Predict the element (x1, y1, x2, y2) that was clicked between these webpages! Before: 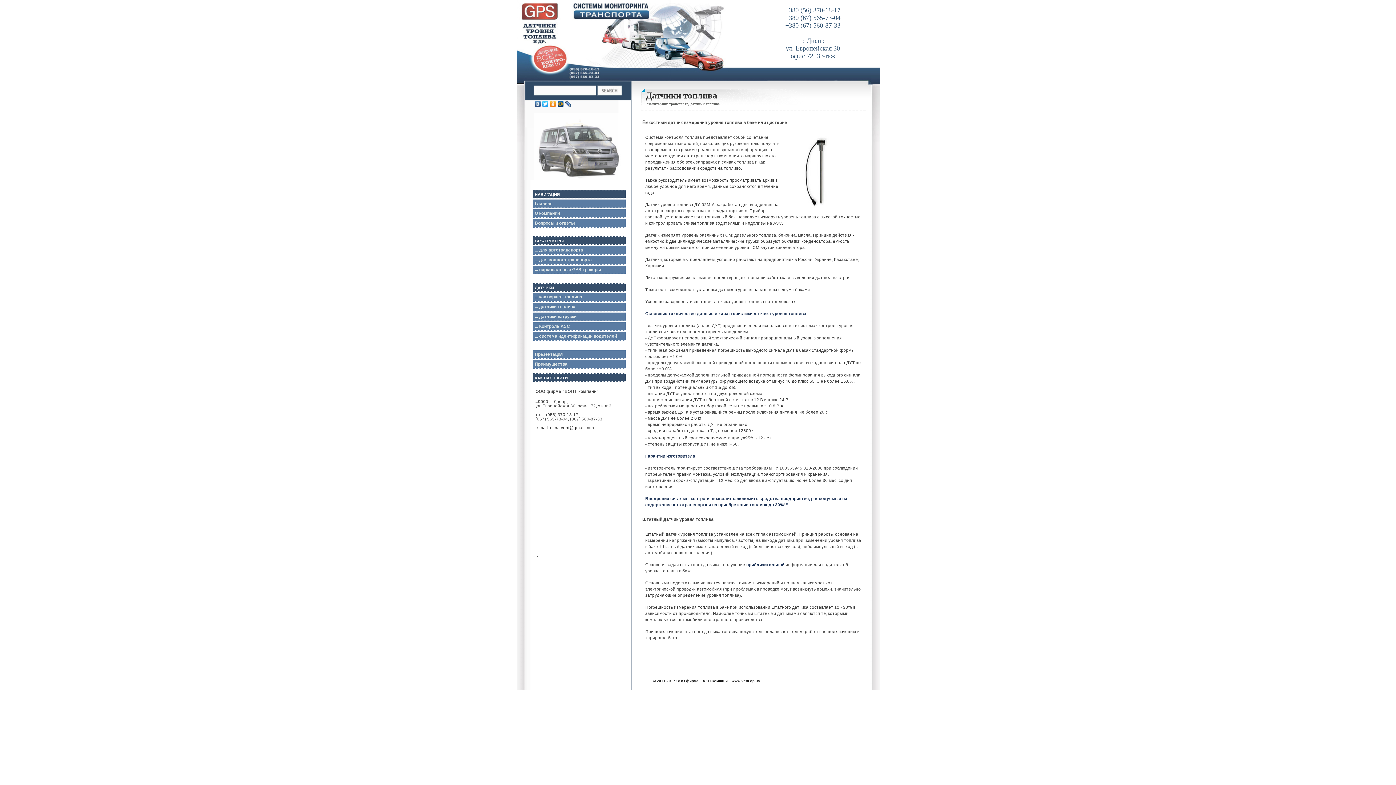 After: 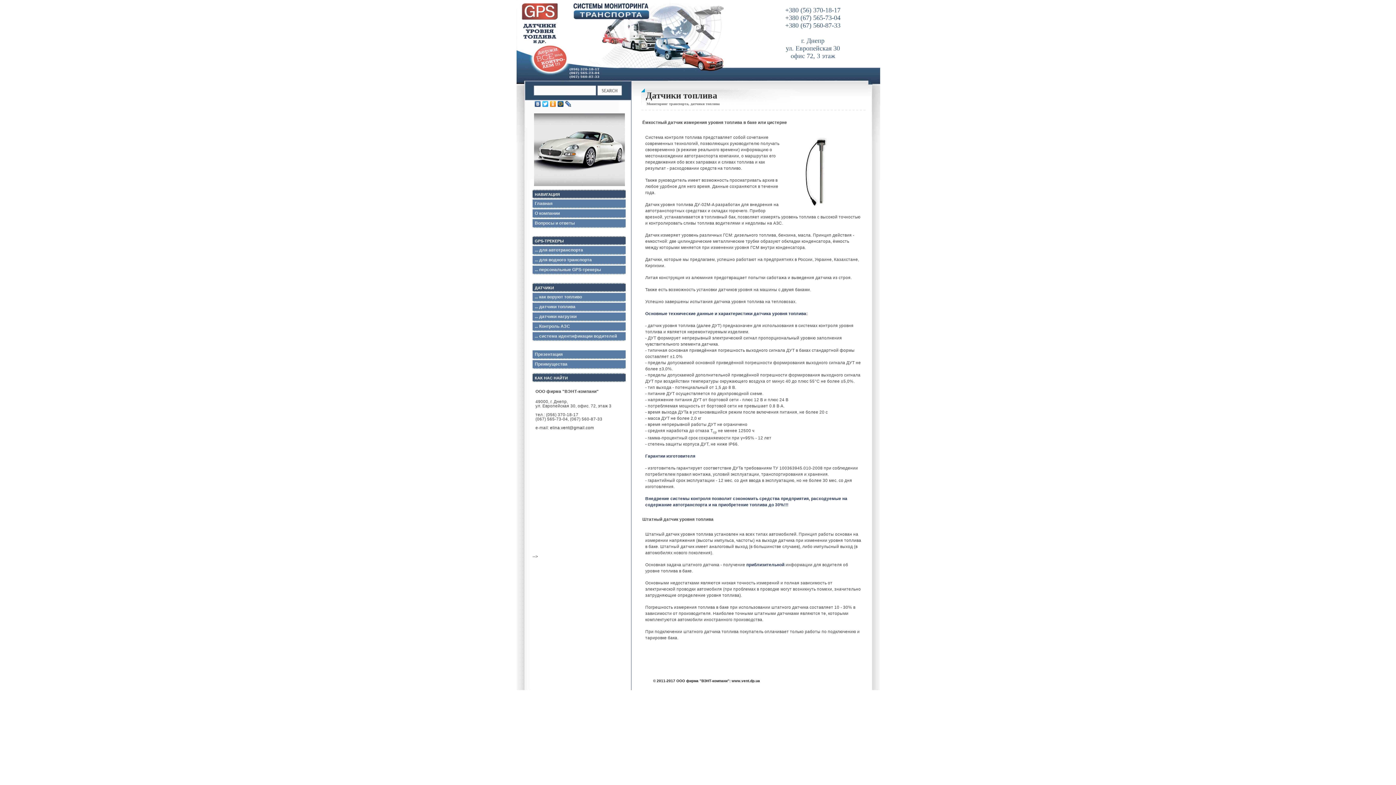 Action: bbox: (557, 99, 564, 108)